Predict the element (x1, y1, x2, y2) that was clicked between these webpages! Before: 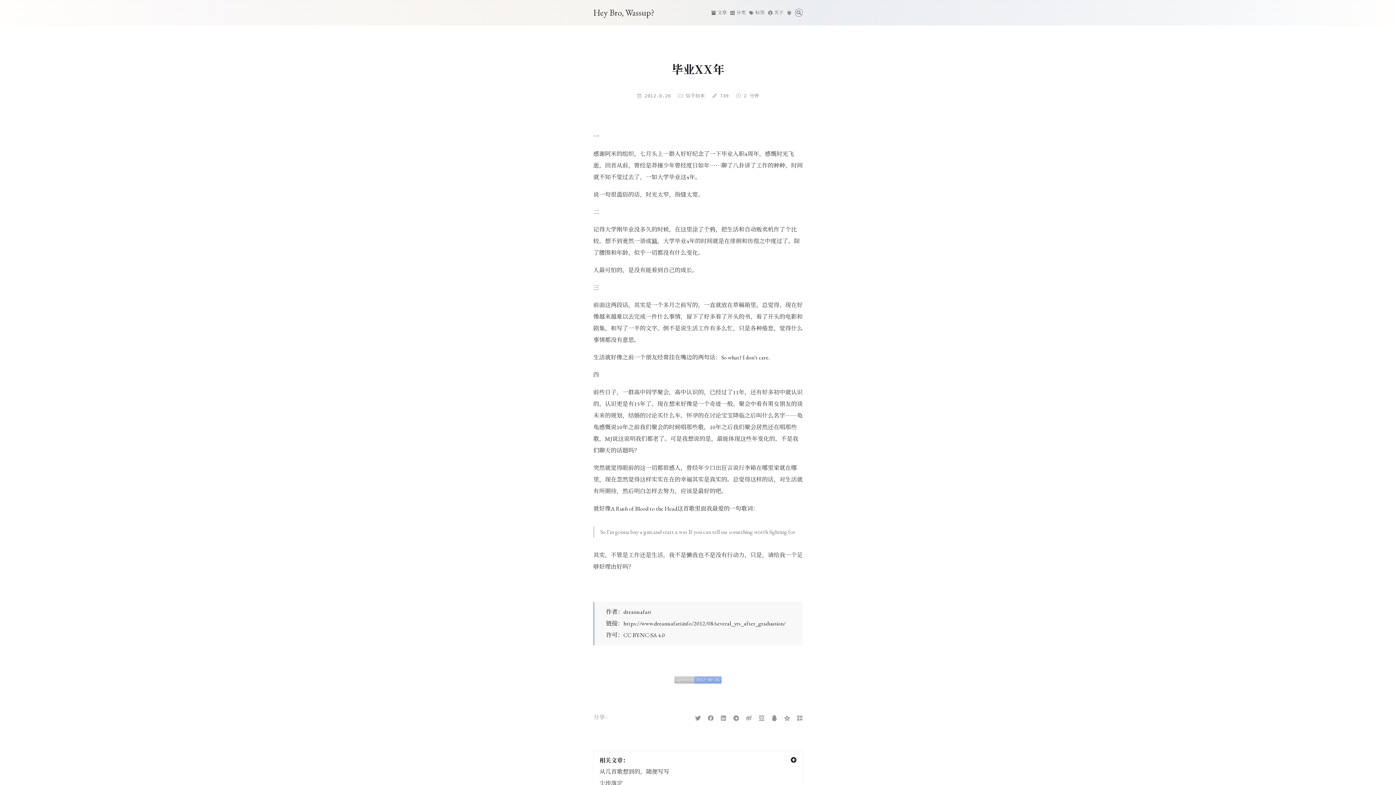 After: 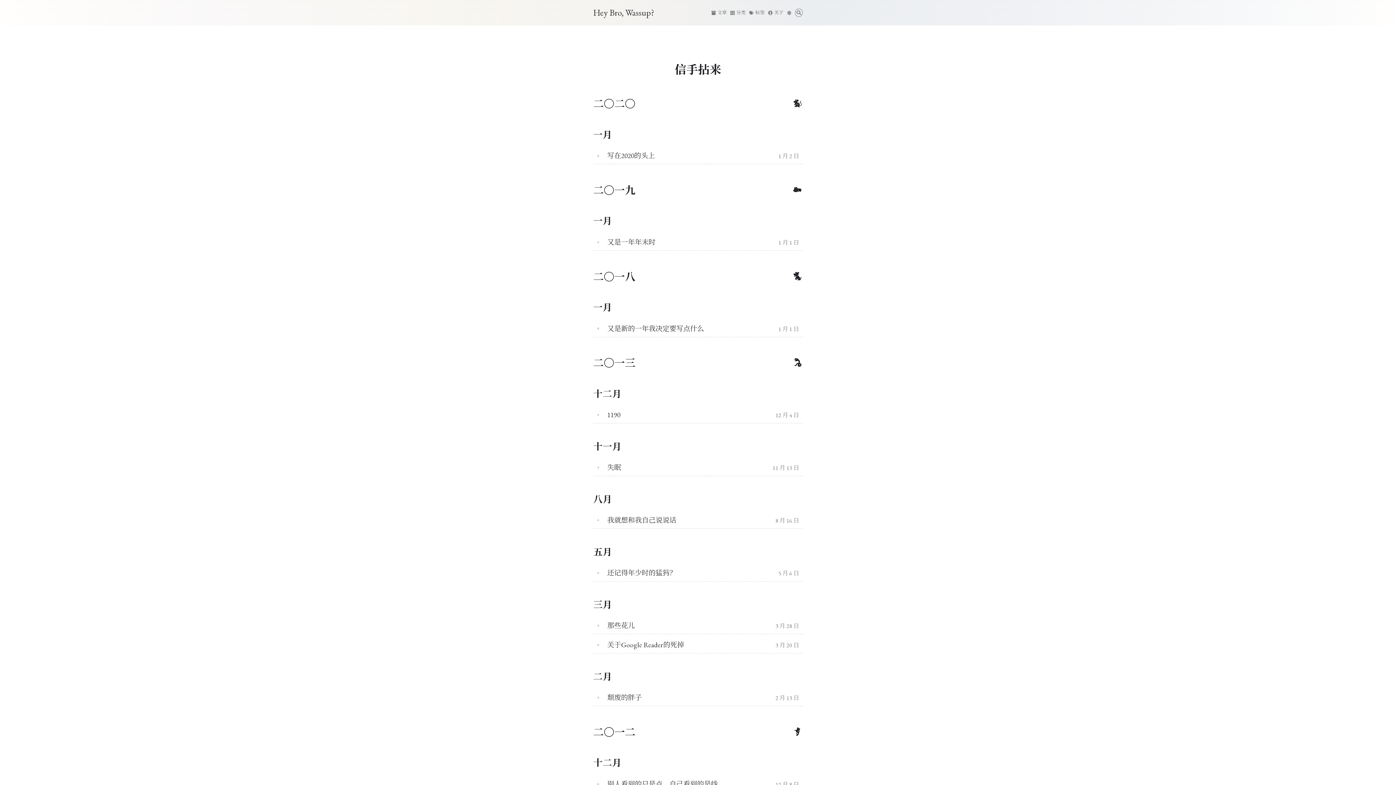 Action: label: 信手拈来 bbox: (686, 92, 704, 98)